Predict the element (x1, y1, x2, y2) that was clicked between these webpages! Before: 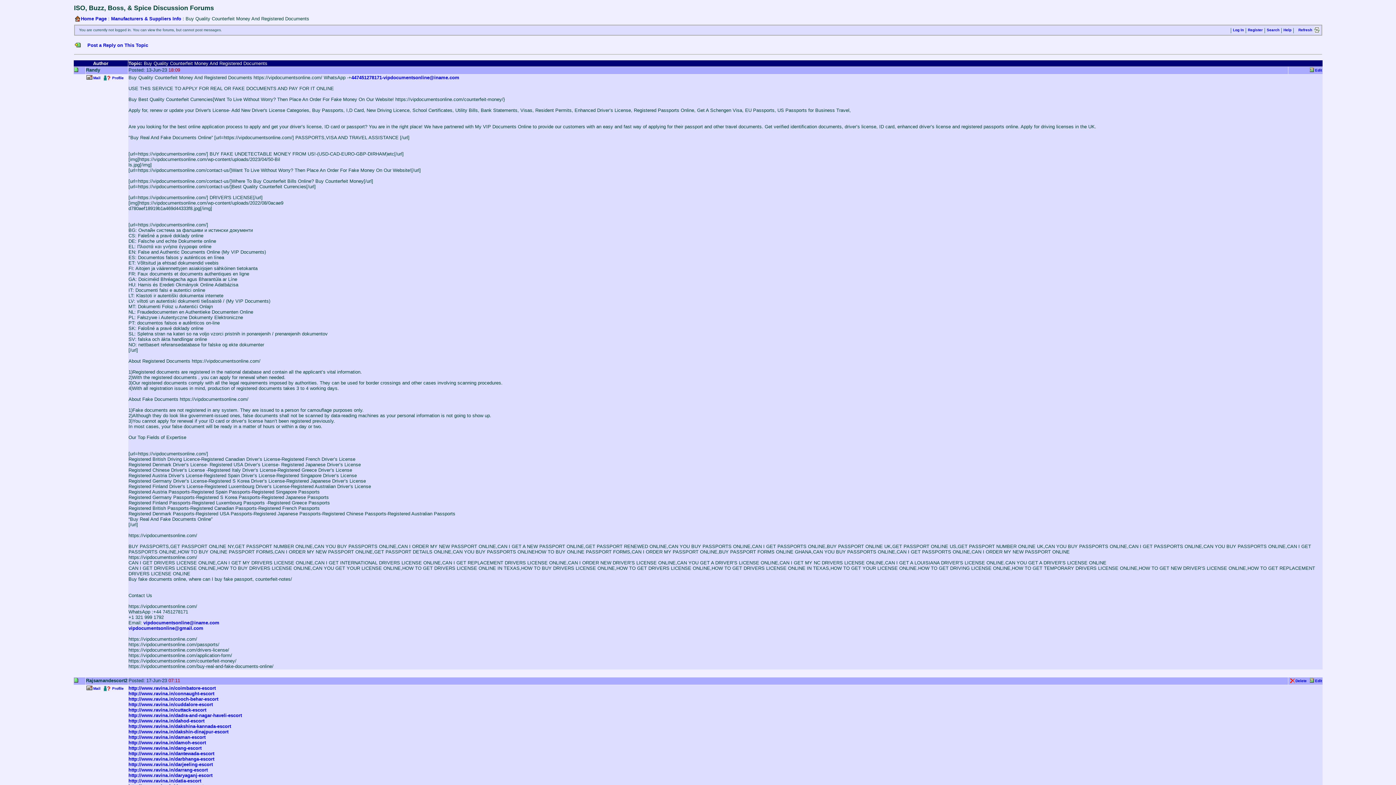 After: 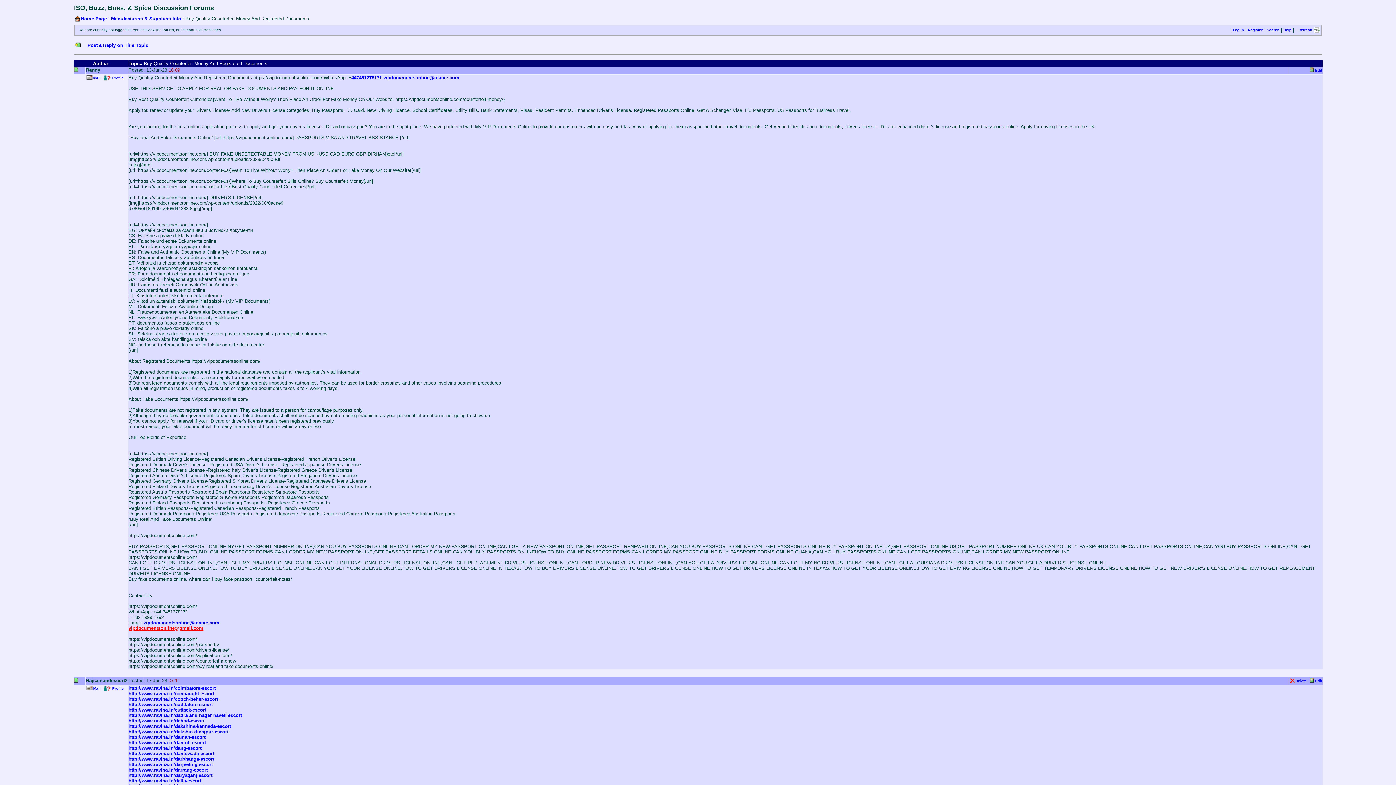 Action: label: vipdocumentsonline@gmail.com bbox: (128, 625, 203, 631)